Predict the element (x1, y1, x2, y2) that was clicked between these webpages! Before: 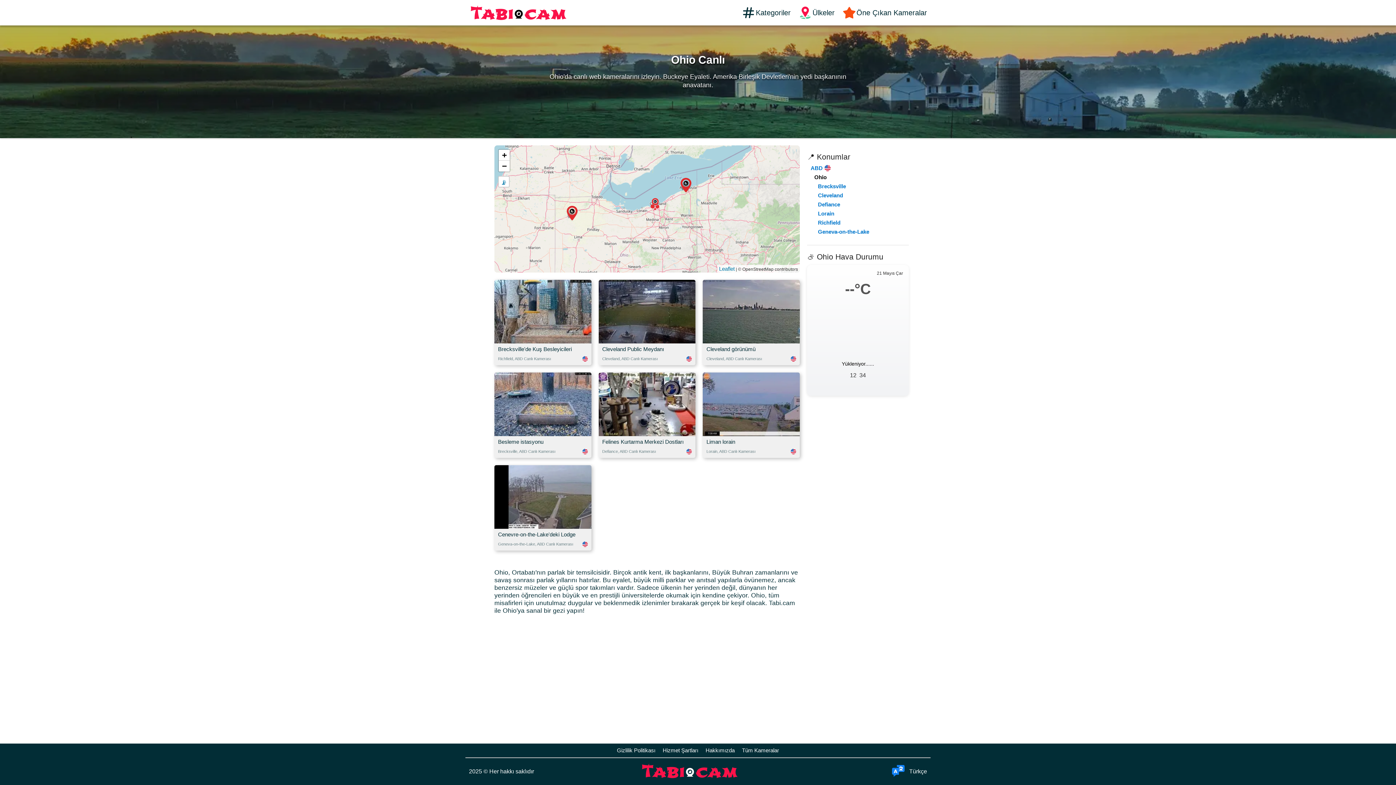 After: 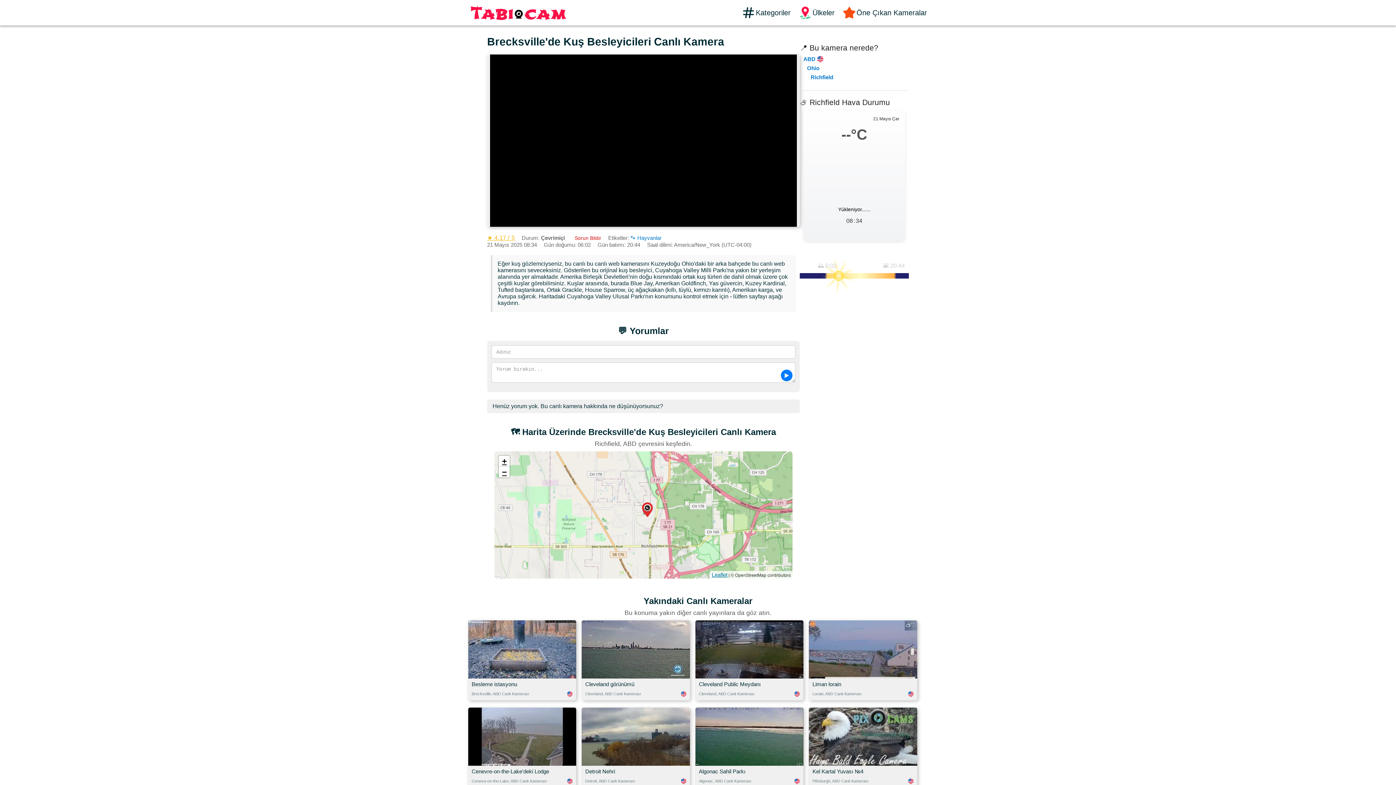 Action: bbox: (494, 280, 591, 343)